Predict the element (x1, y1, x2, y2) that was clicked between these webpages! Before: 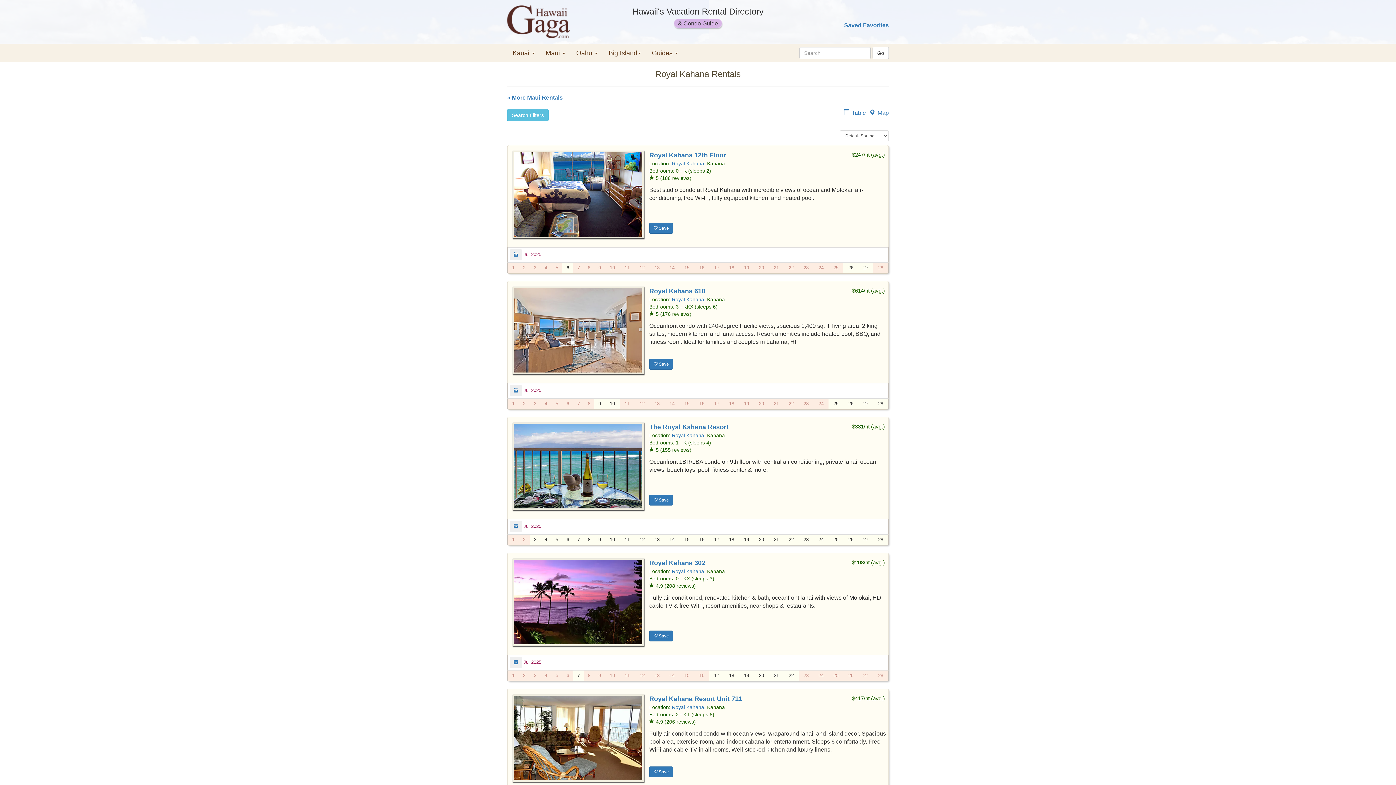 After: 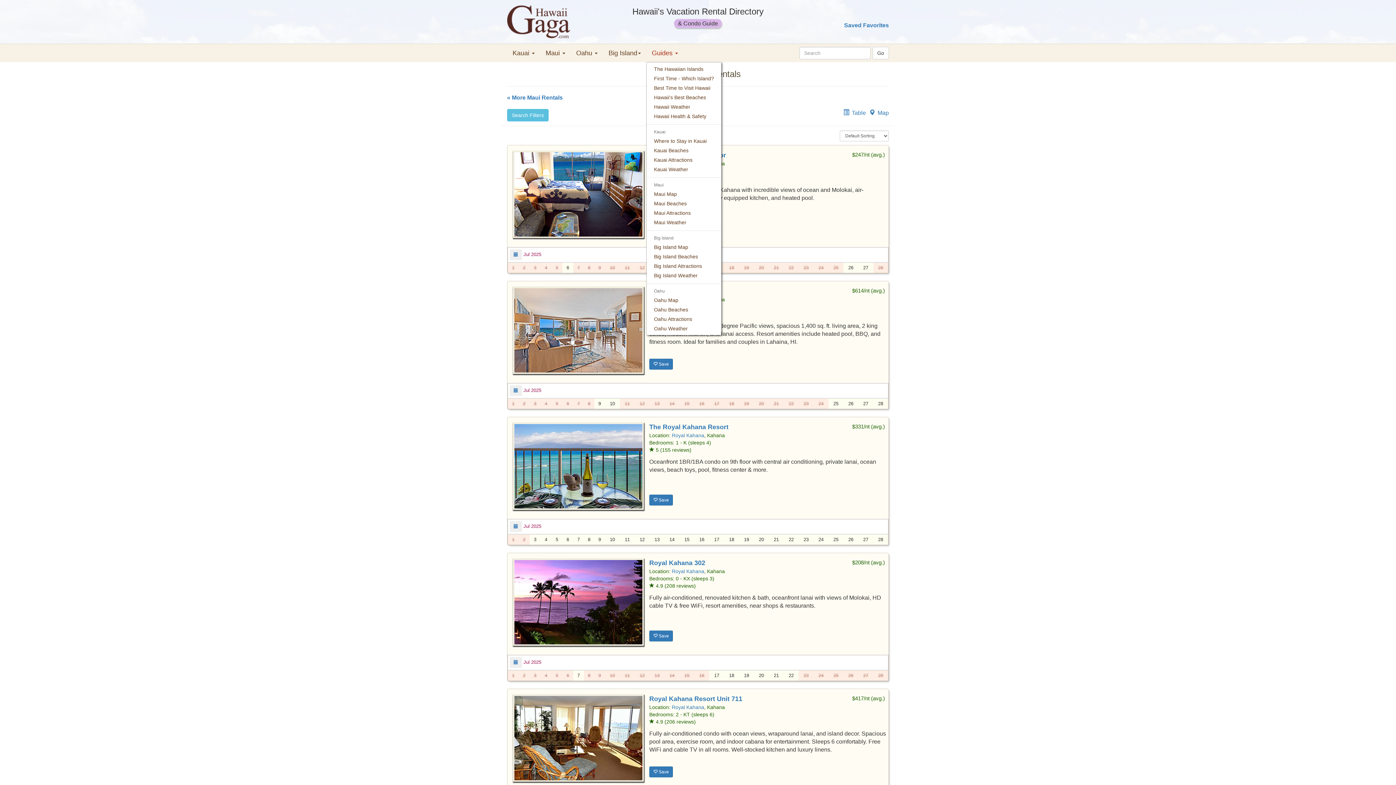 Action: bbox: (646, 44, 683, 62) label: Guides 